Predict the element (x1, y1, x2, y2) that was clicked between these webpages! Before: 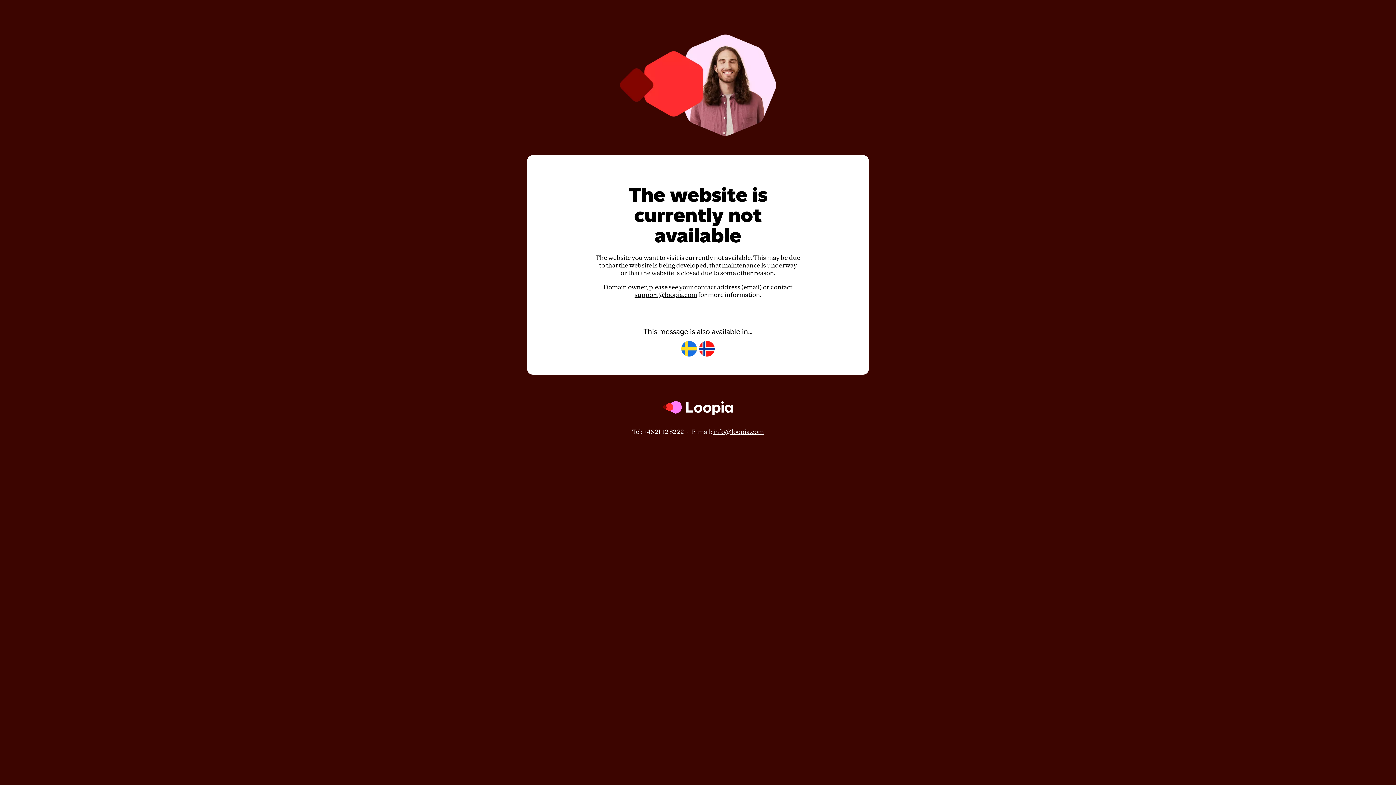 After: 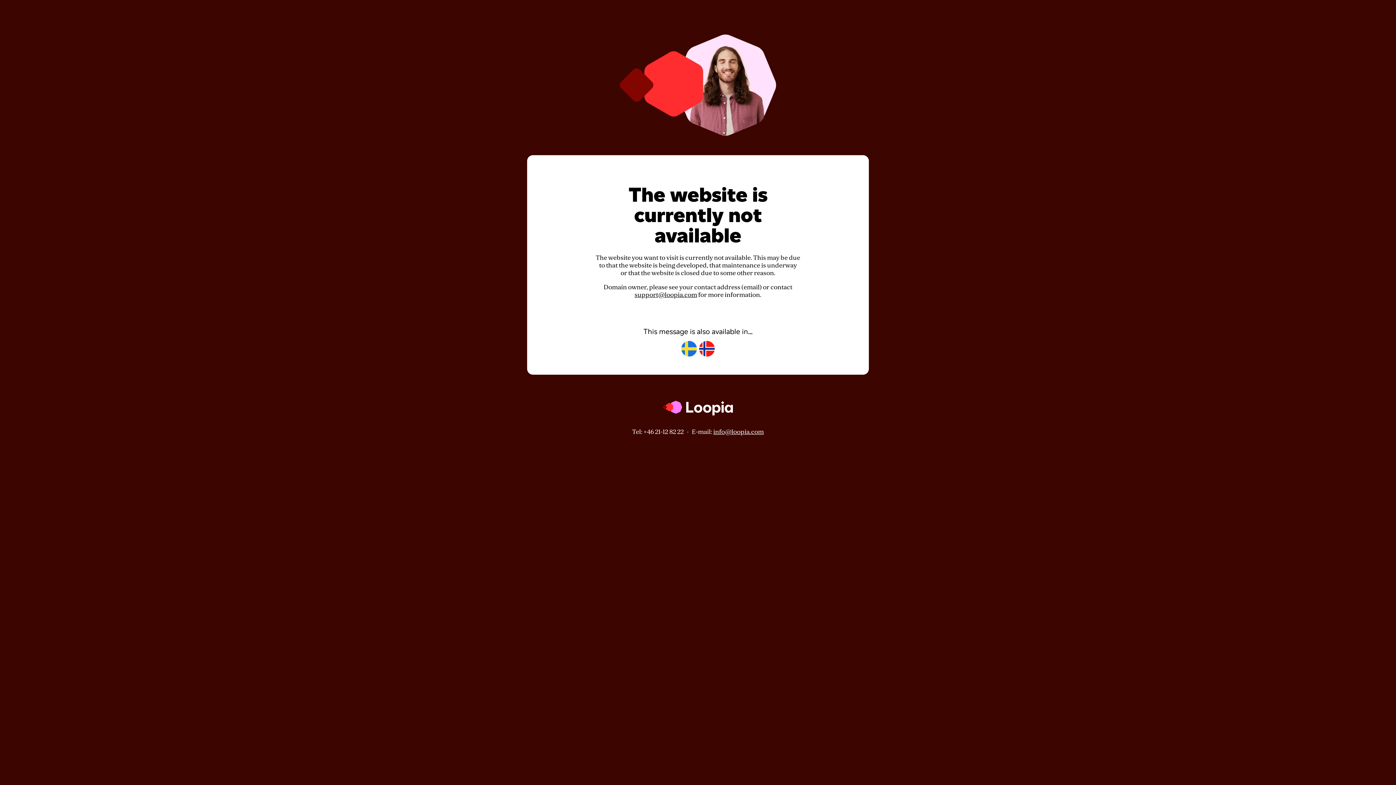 Action: label: support@loopia.com bbox: (634, 291, 697, 298)